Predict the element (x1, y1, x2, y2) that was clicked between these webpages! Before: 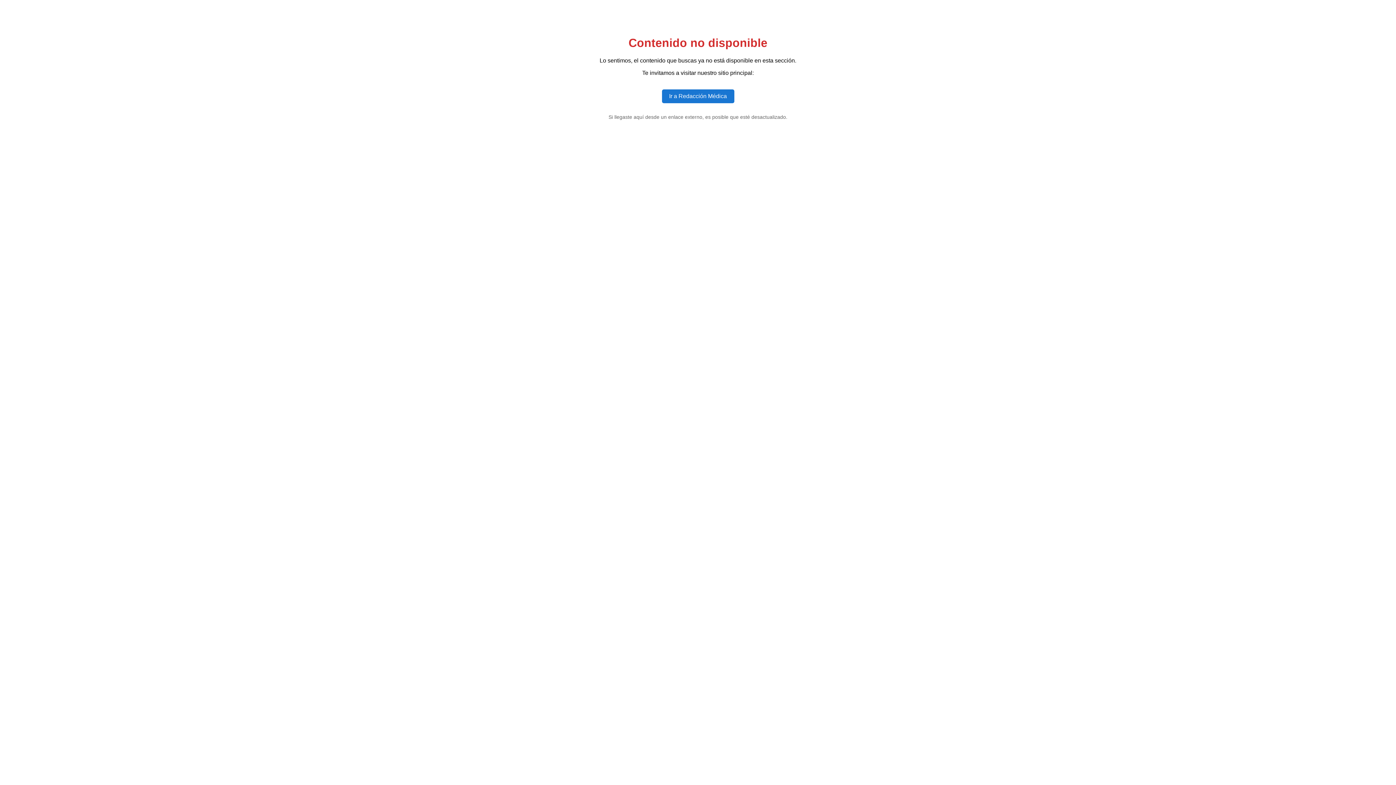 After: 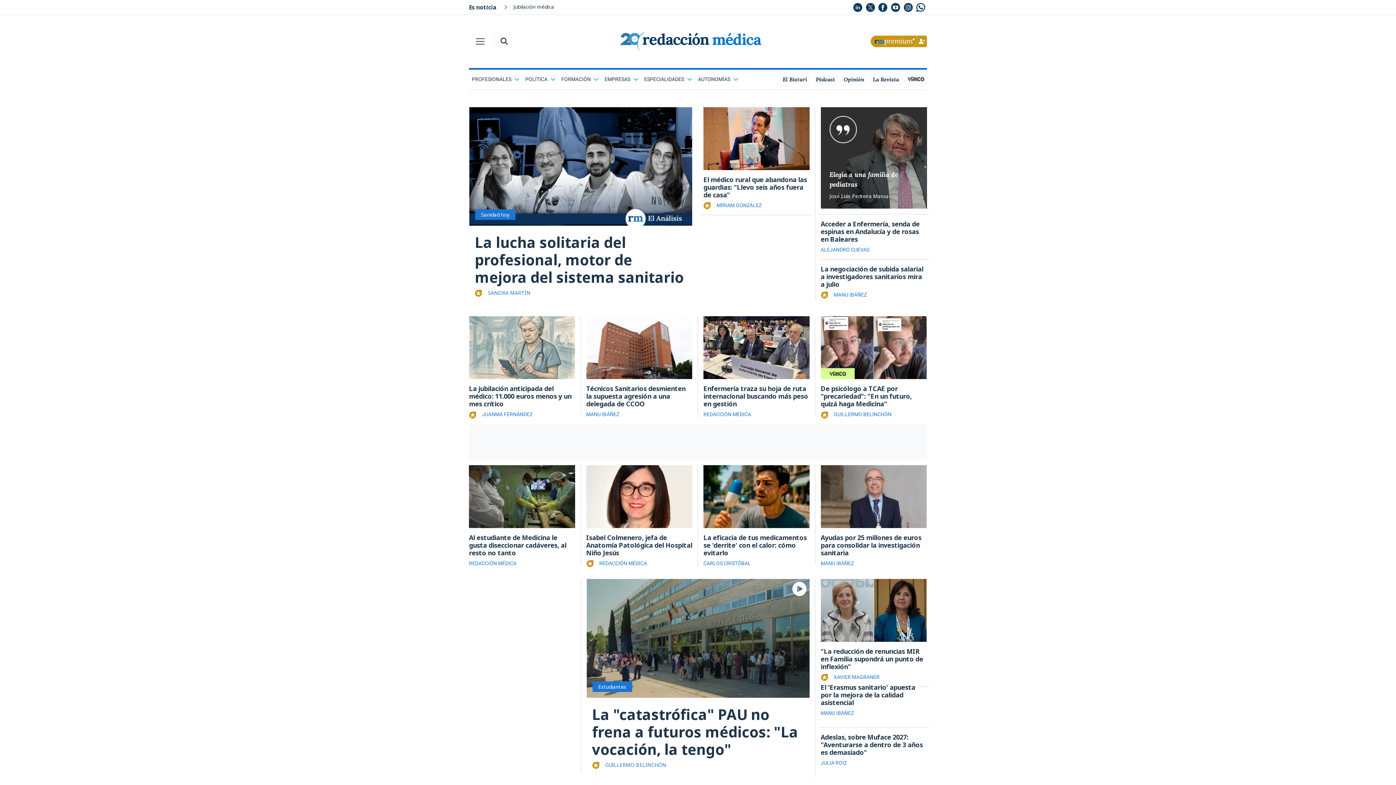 Action: bbox: (662, 89, 734, 103) label: Ir a Redacción Médica